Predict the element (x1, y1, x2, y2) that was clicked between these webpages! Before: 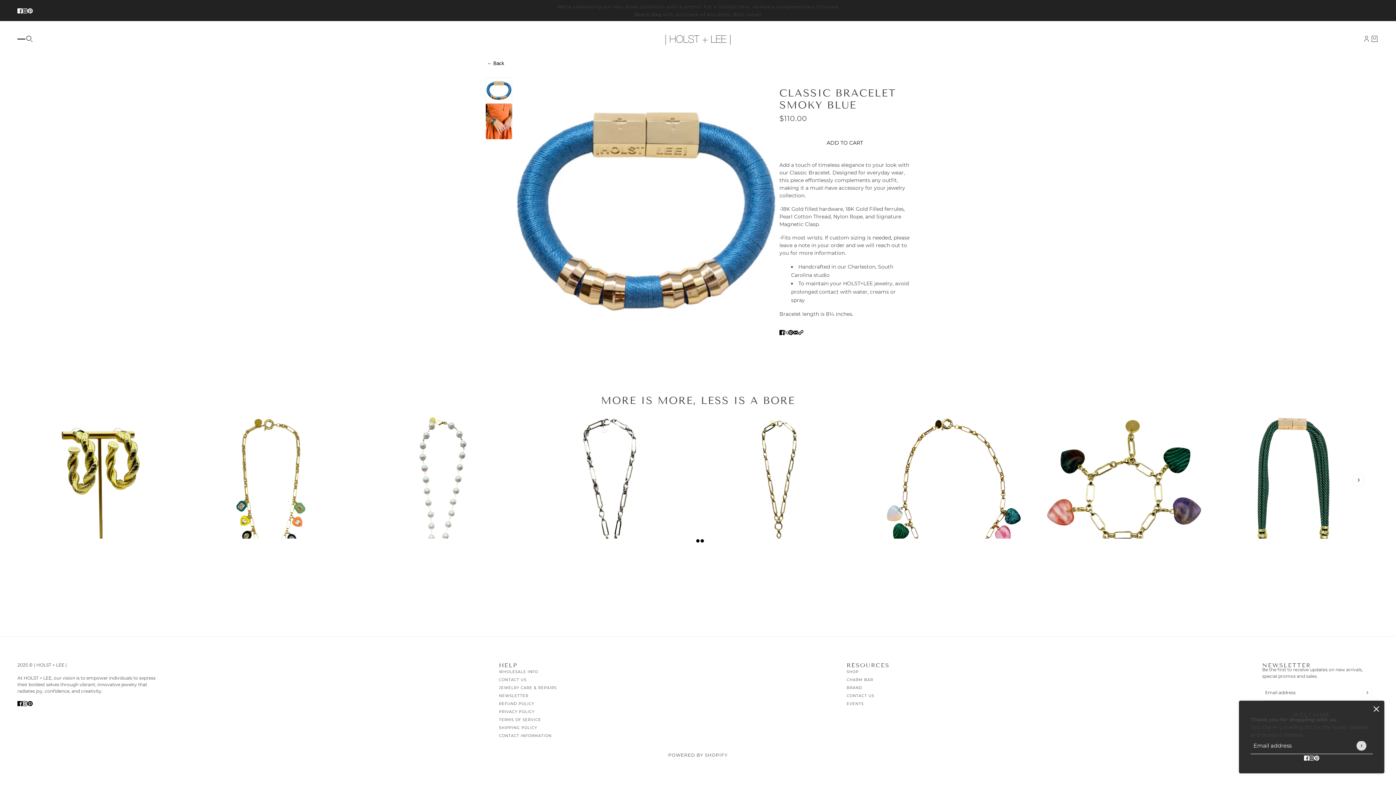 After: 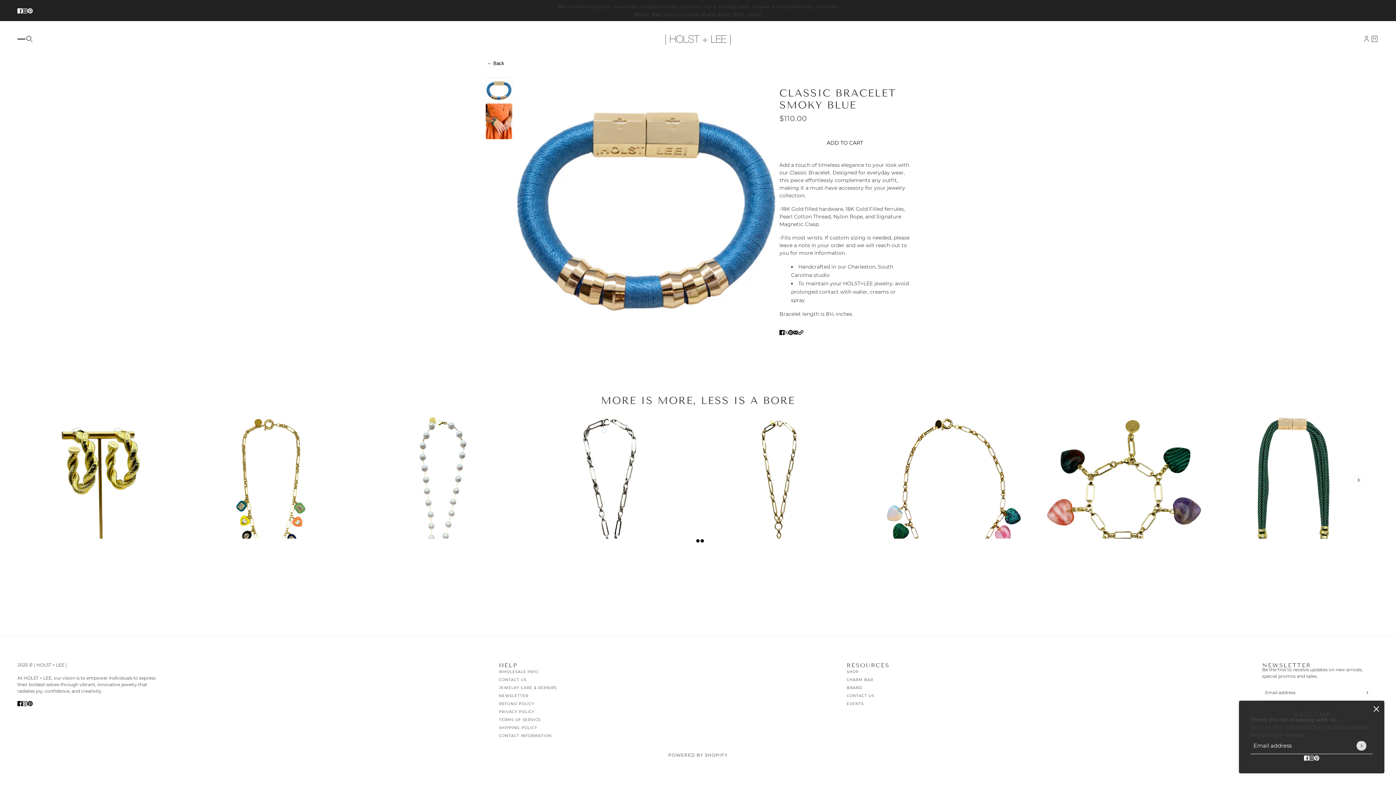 Action: label: Share on Facebook bbox: (776, 325, 787, 339)